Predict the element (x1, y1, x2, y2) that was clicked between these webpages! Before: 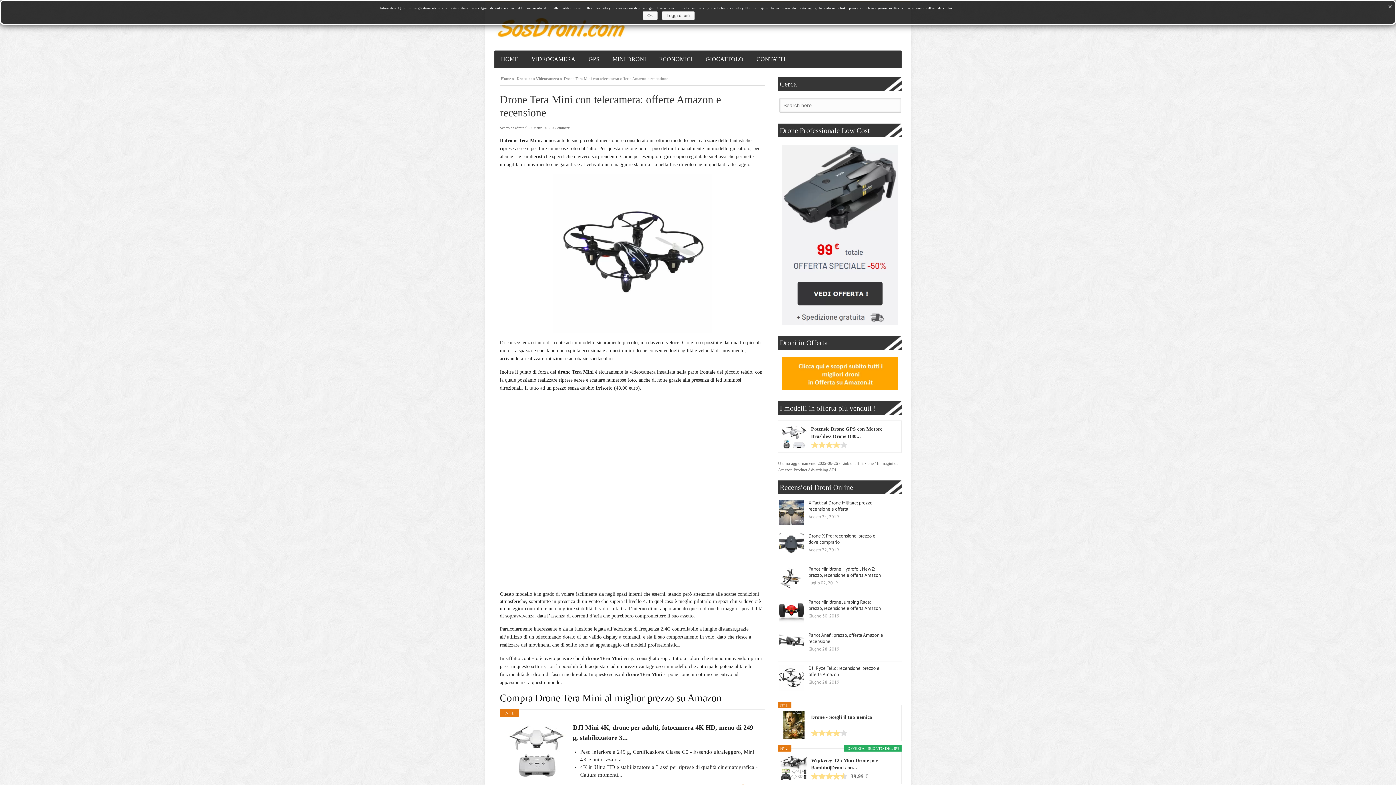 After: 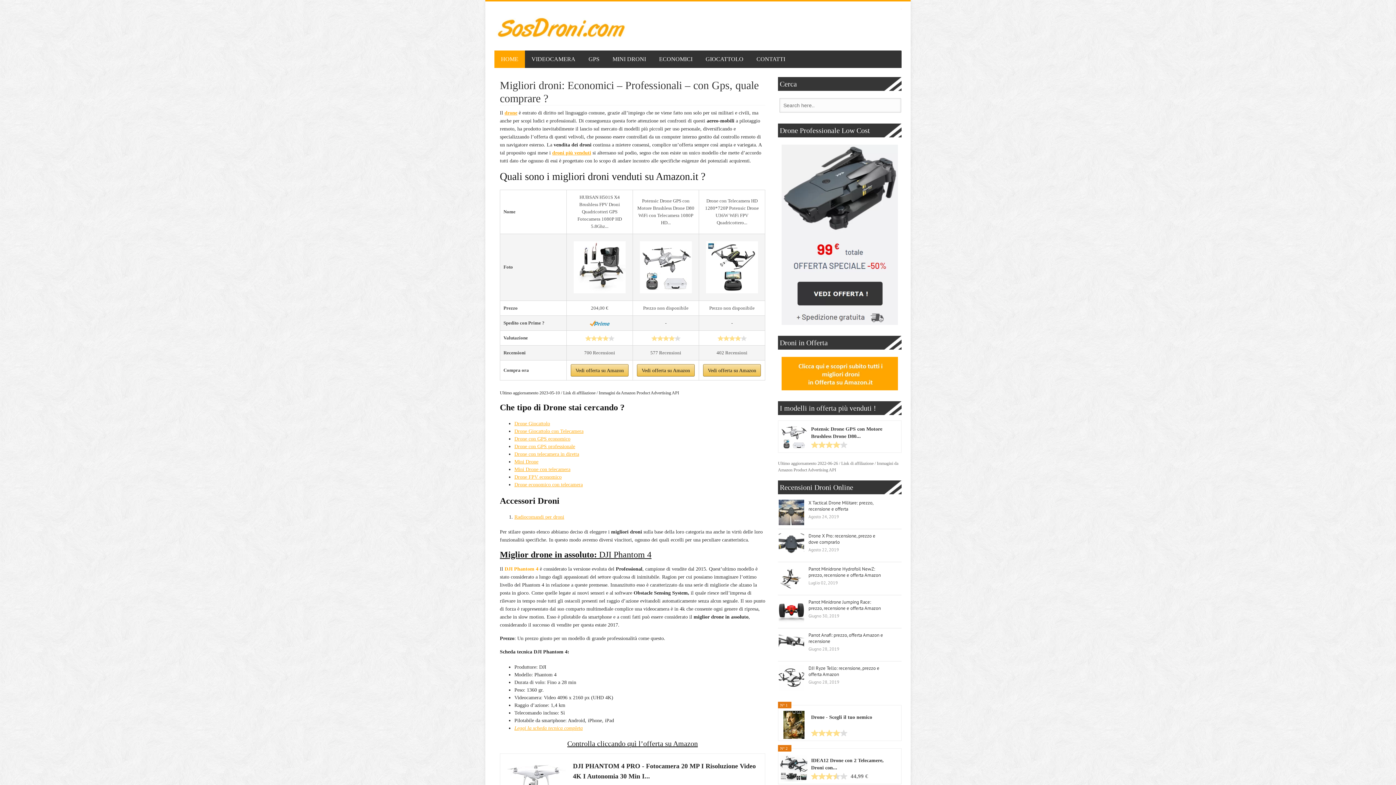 Action: label: Home » bbox: (500, 75, 516, 79)